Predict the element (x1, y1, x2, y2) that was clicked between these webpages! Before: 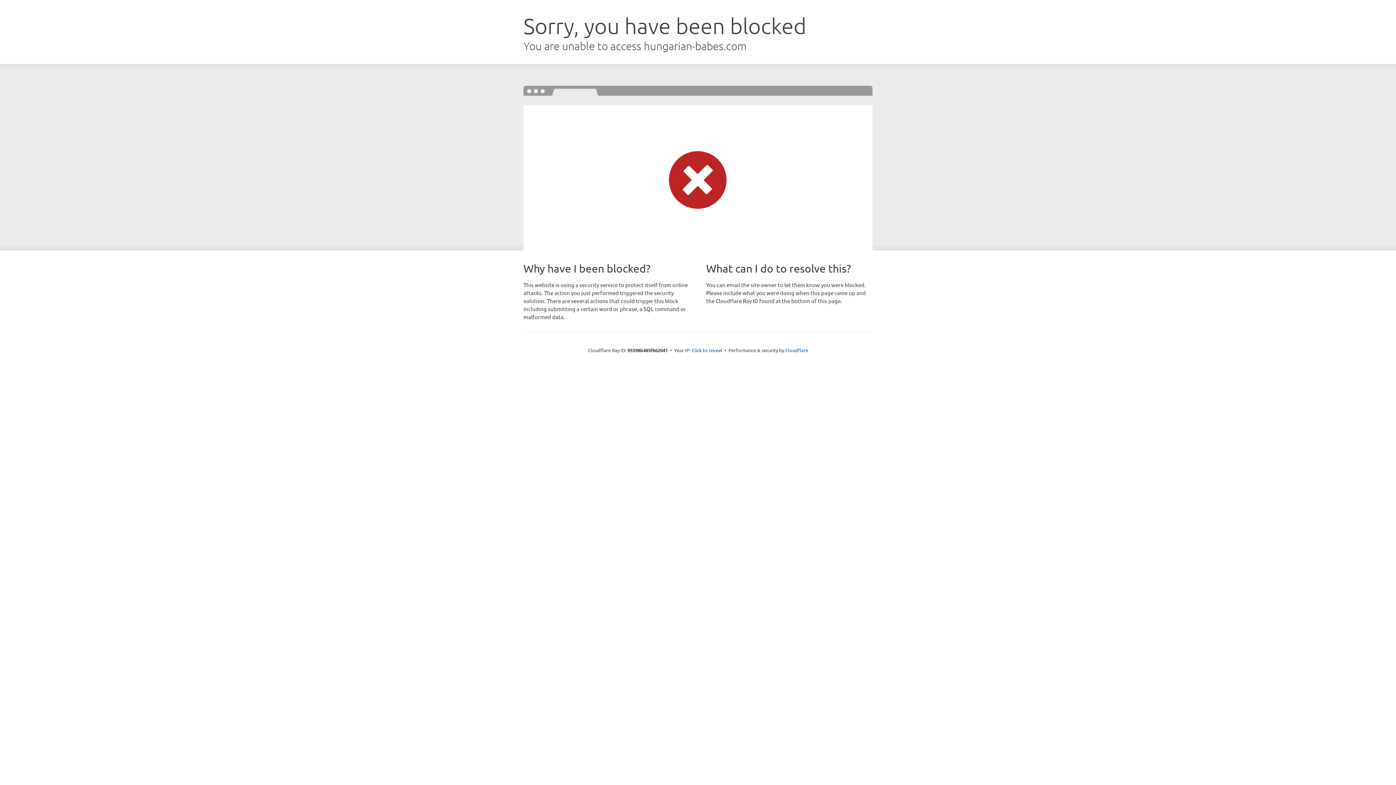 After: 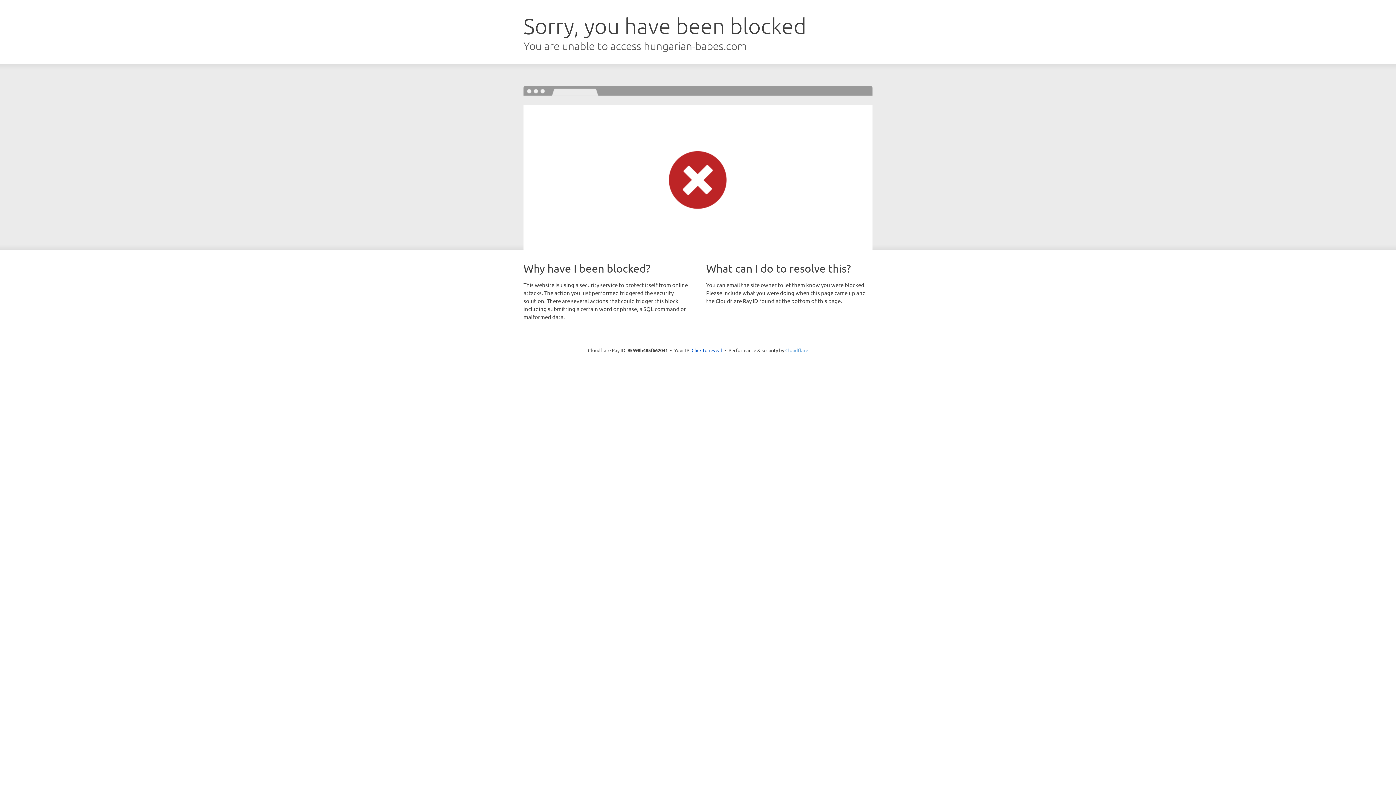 Action: bbox: (785, 347, 808, 353) label: Cloudflare